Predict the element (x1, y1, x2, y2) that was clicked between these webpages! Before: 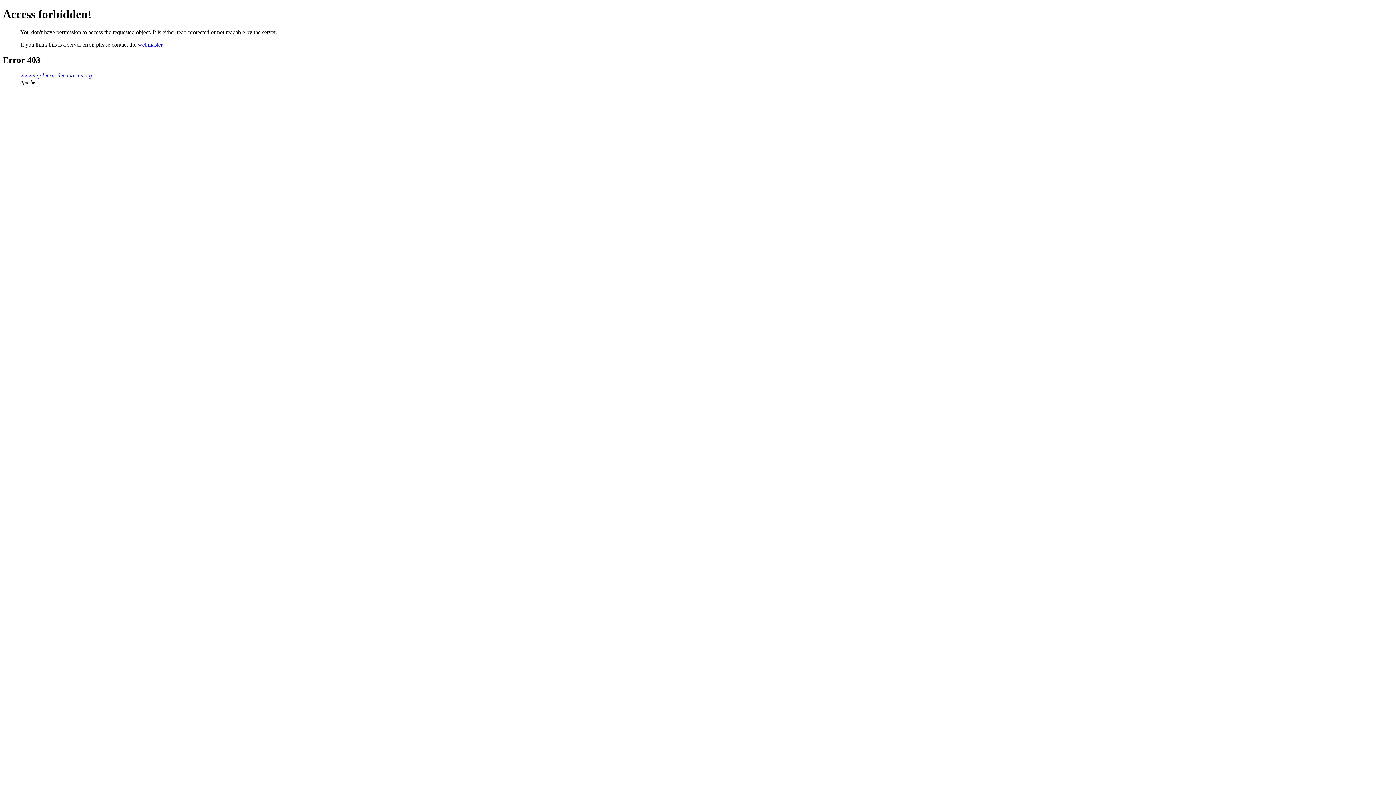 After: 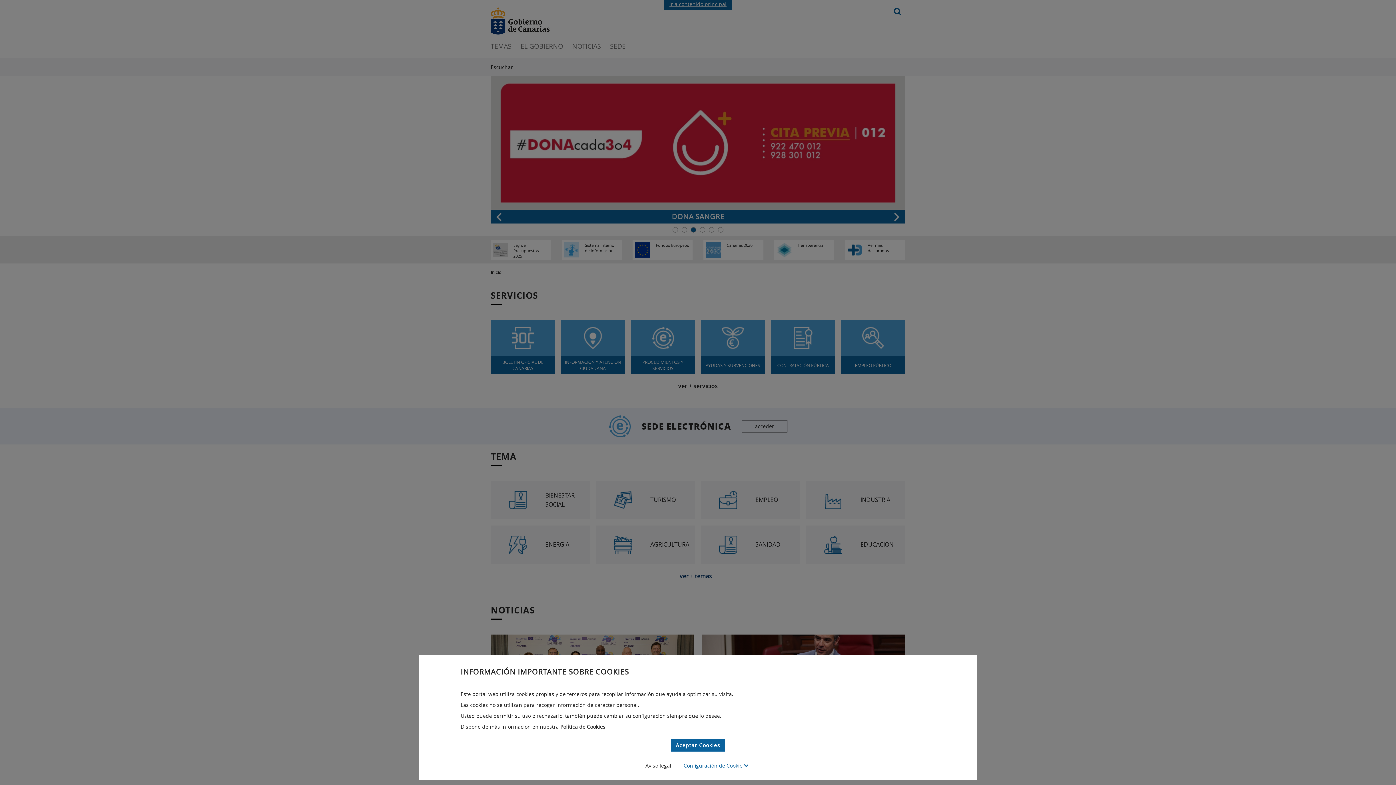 Action: bbox: (20, 72, 92, 78) label: www3.gobiernodecanarias.org